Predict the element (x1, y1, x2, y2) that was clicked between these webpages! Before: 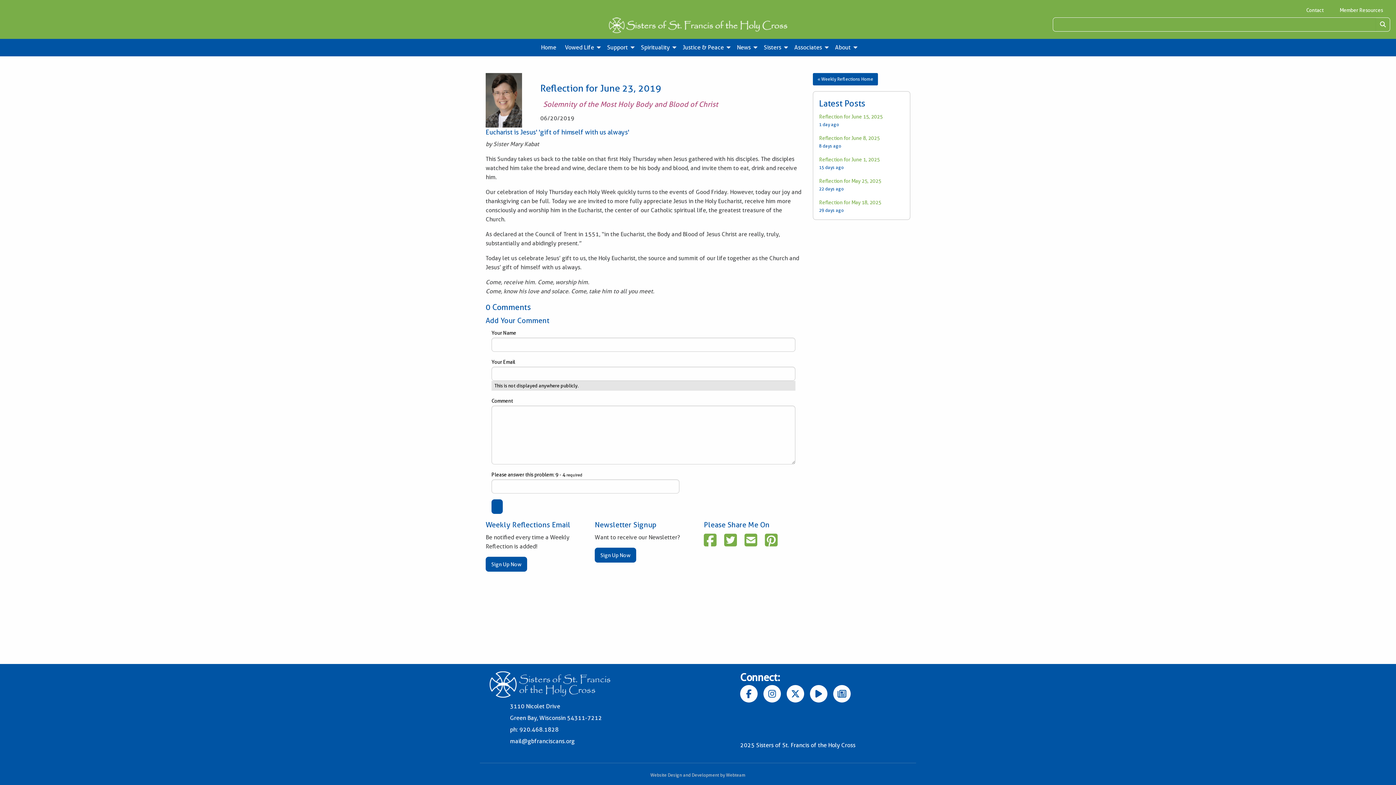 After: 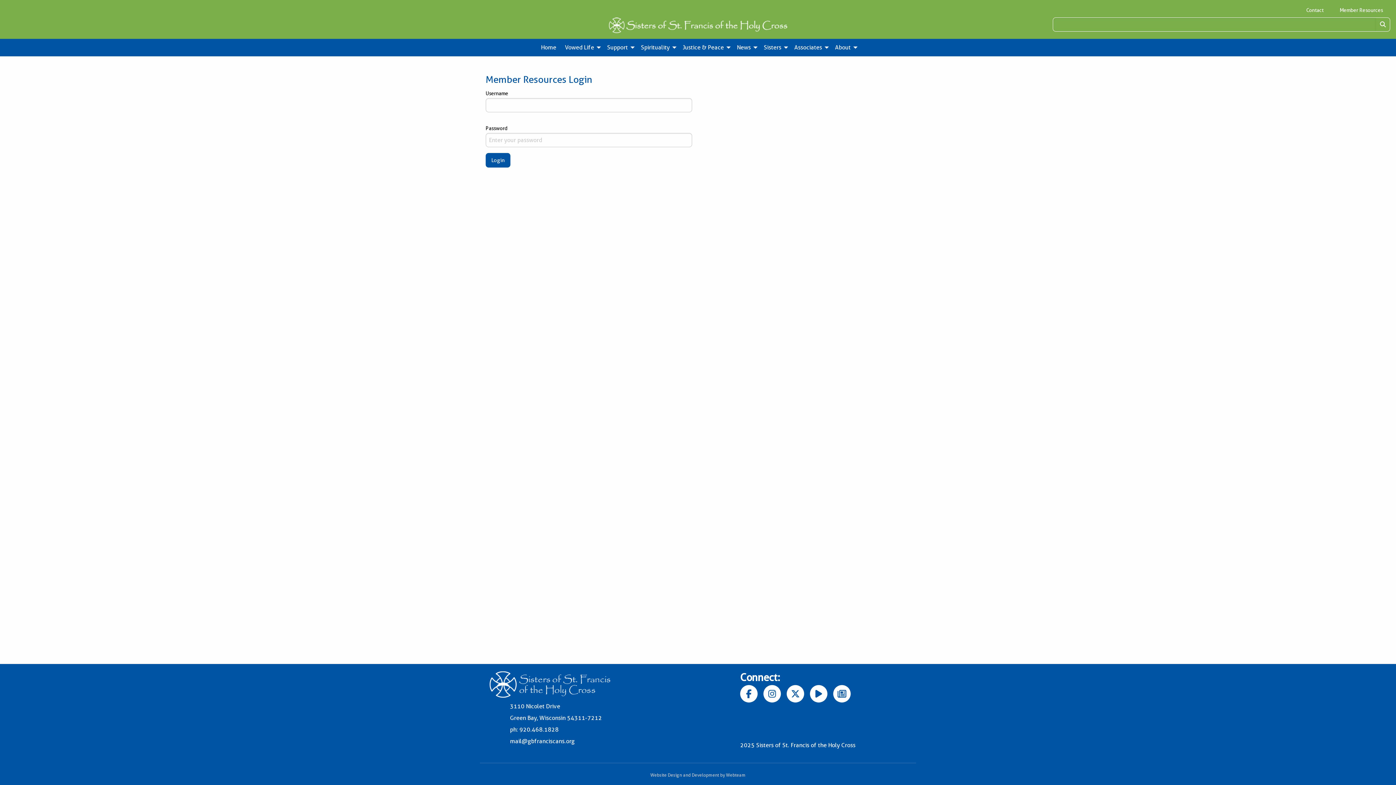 Action: label: Member Resources bbox: (1332, 7, 1390, 13)